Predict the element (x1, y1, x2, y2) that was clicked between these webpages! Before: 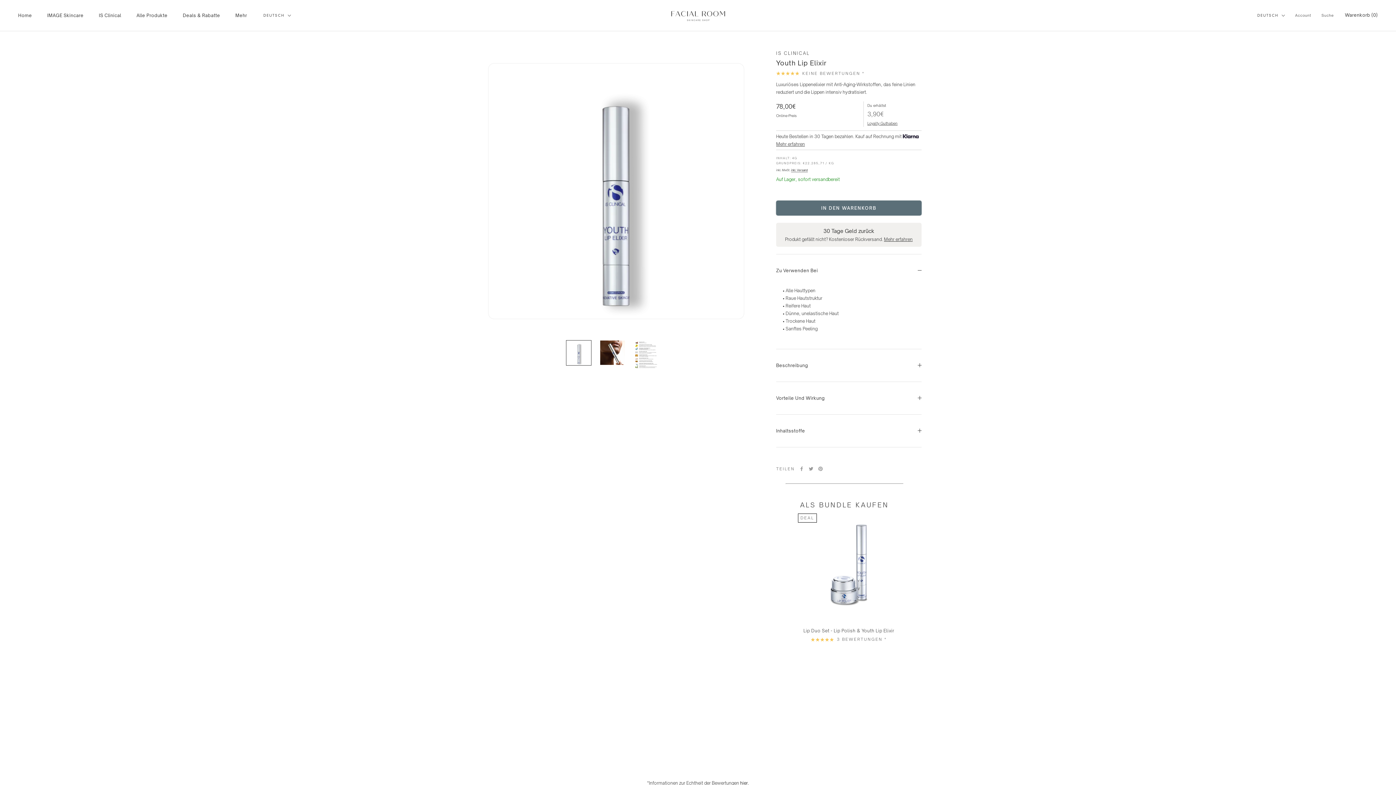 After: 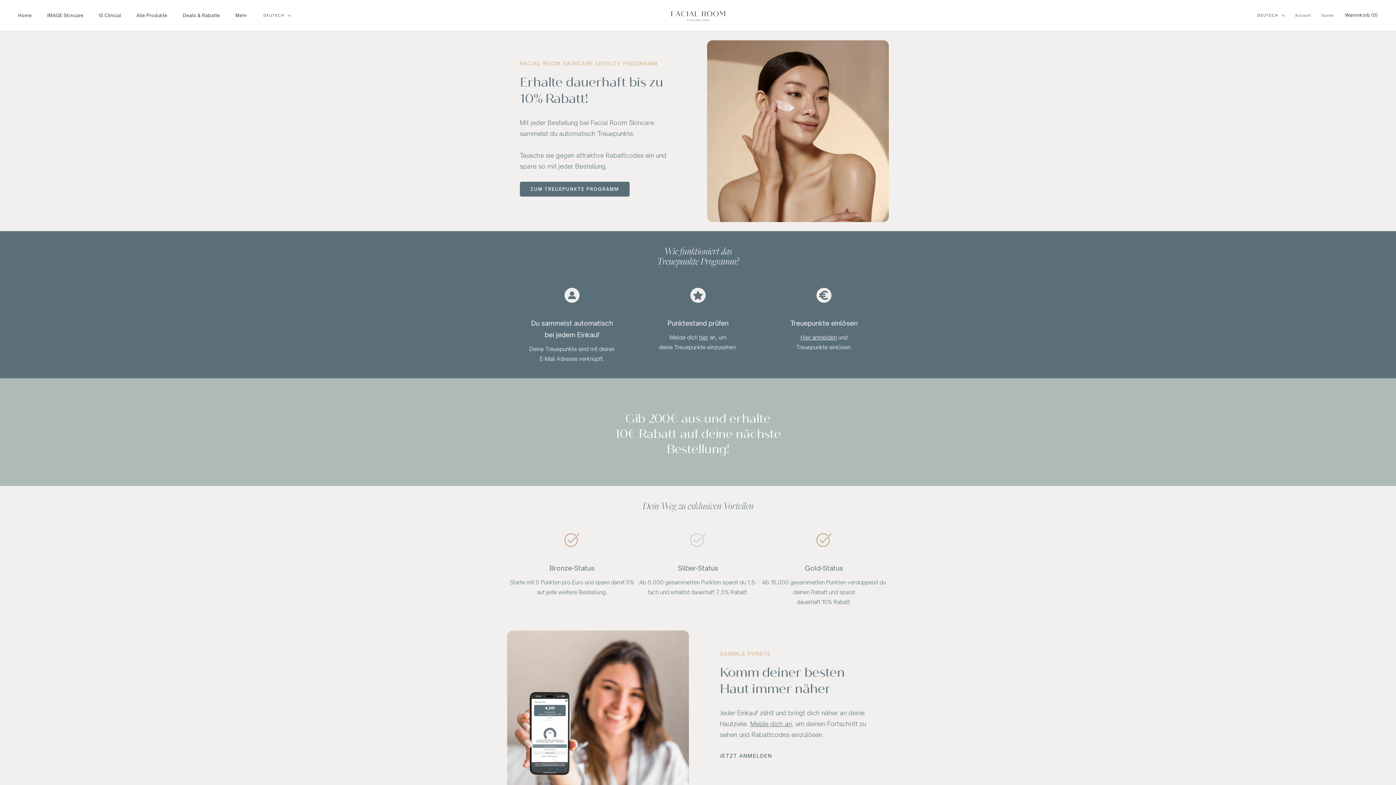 Action: label: Loyalty Guthaben bbox: (867, 120, 897, 125)